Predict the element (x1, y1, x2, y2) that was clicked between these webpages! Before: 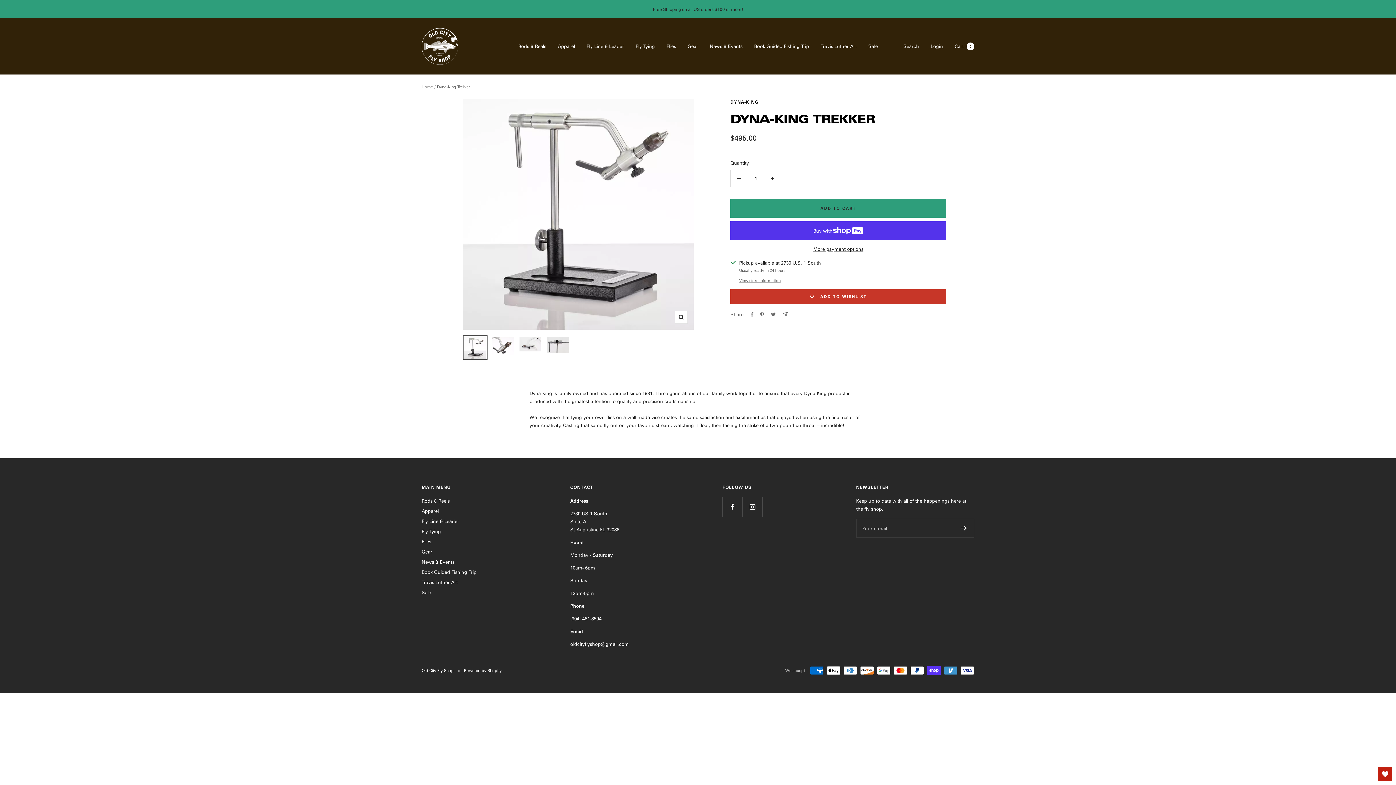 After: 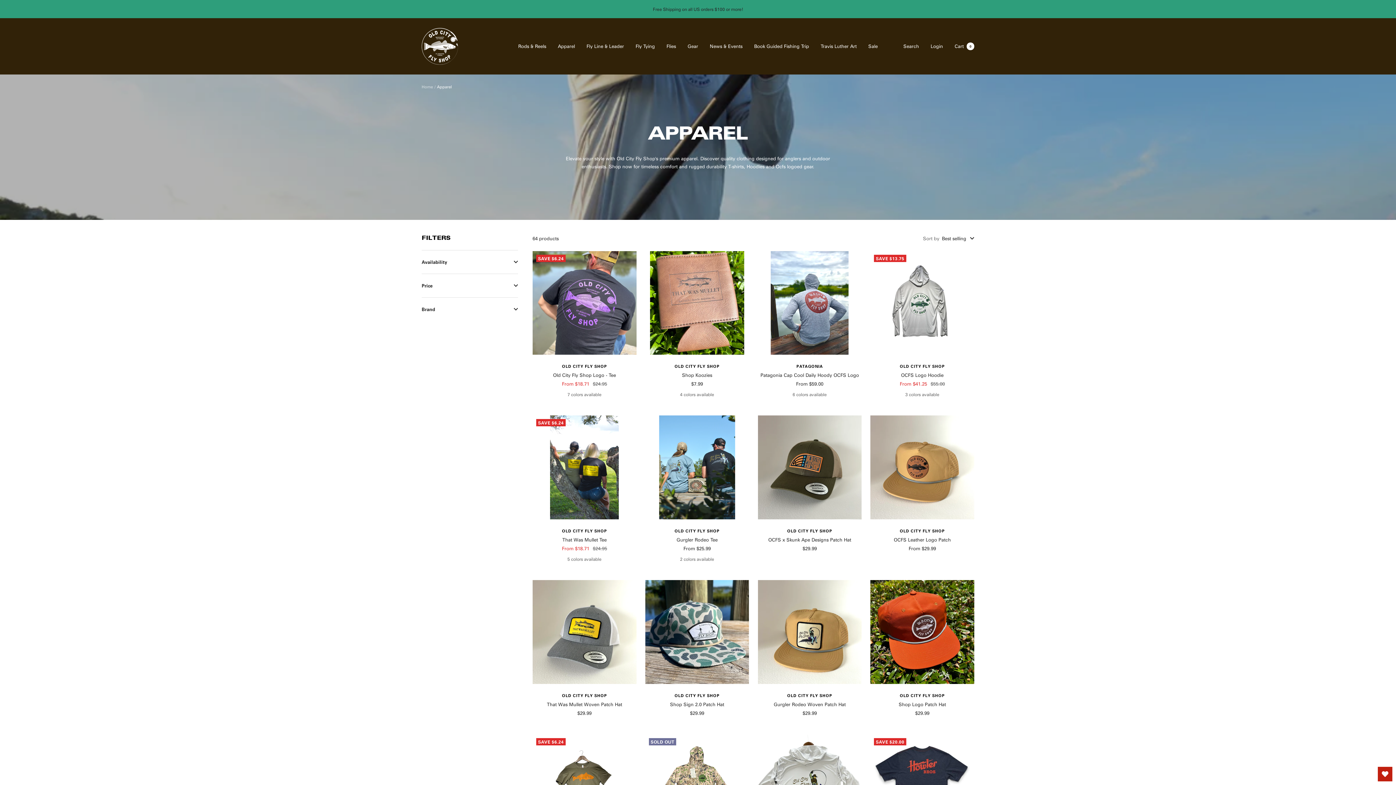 Action: bbox: (558, 42, 575, 50) label: Apparel